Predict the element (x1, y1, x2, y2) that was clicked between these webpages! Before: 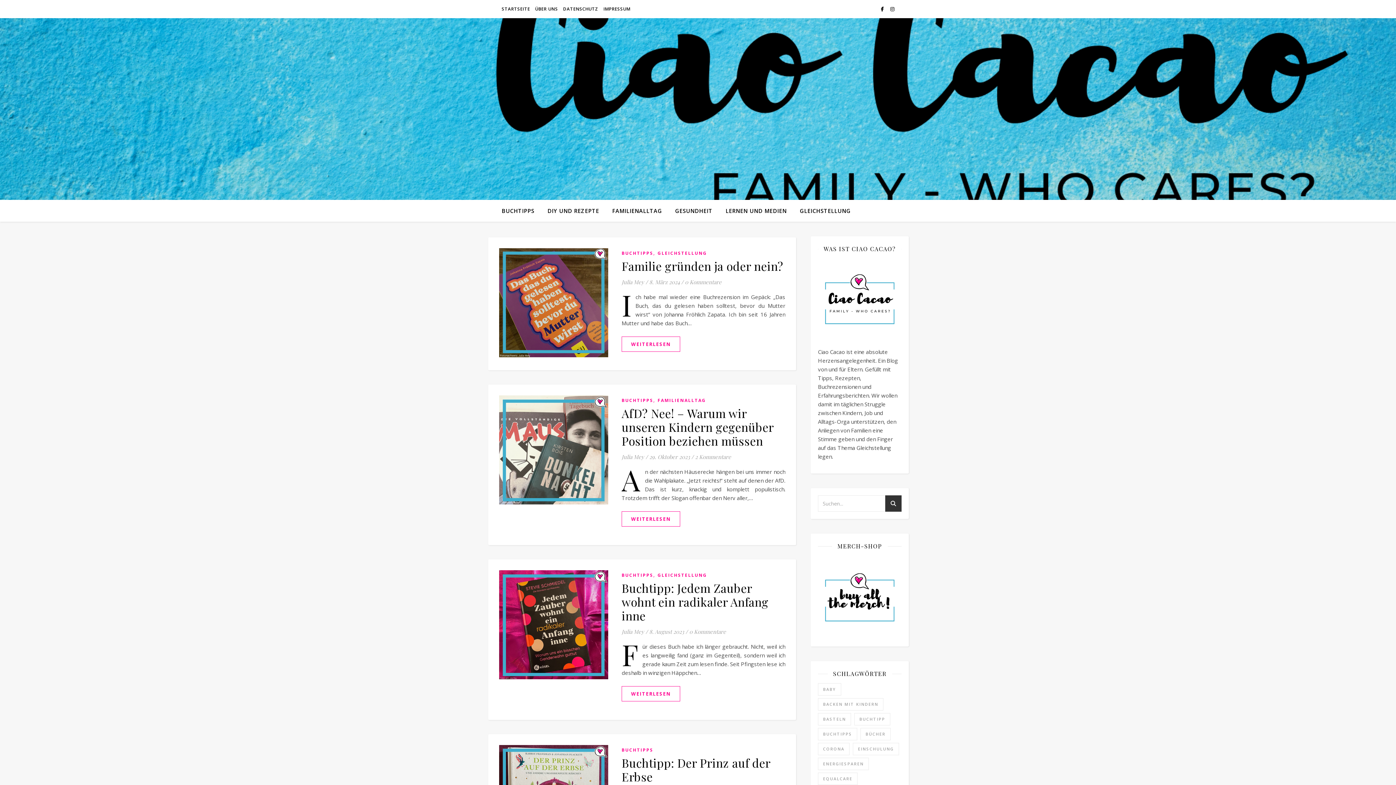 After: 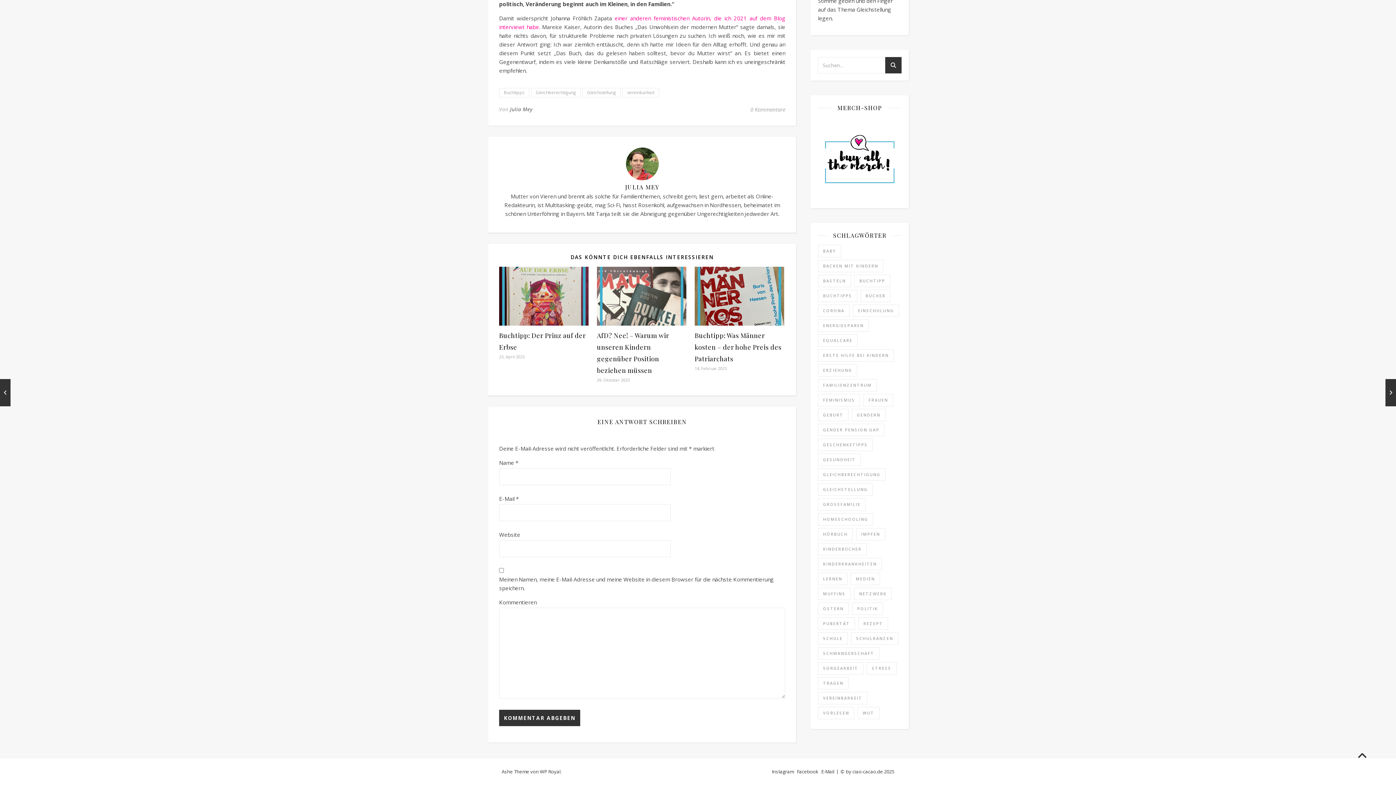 Action: bbox: (685, 278, 721, 285) label: 0 Kommentare